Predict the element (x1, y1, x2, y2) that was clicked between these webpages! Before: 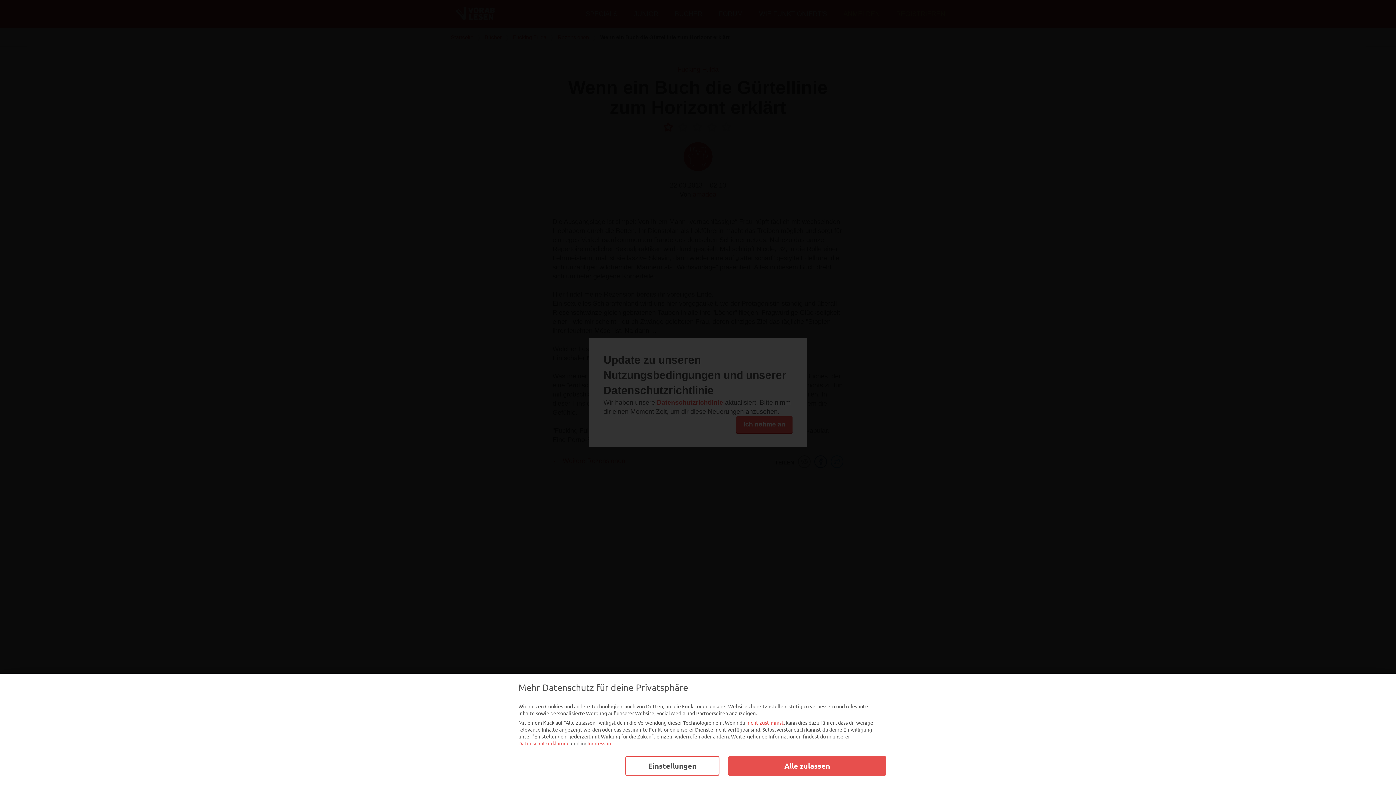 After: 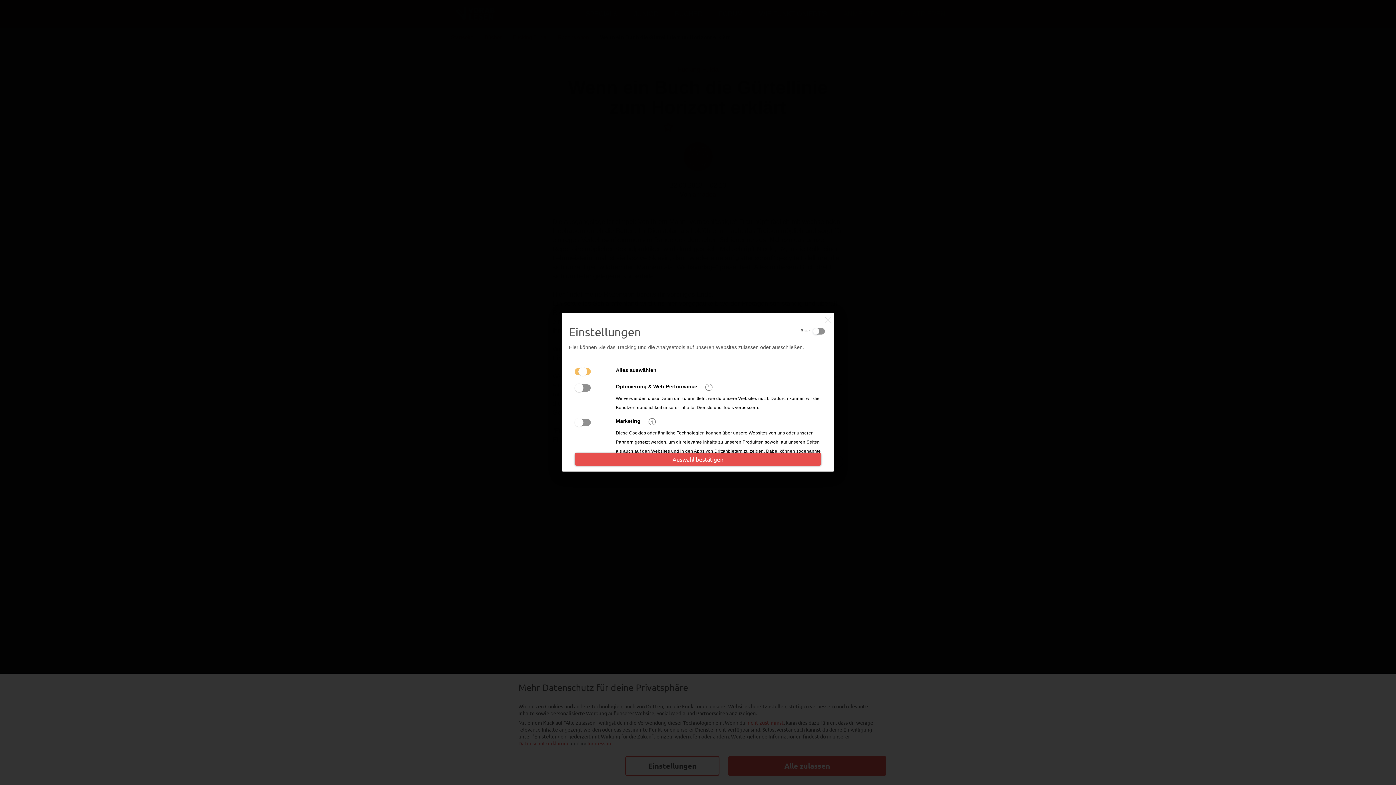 Action: bbox: (625, 756, 719, 776) label: Einstellungen